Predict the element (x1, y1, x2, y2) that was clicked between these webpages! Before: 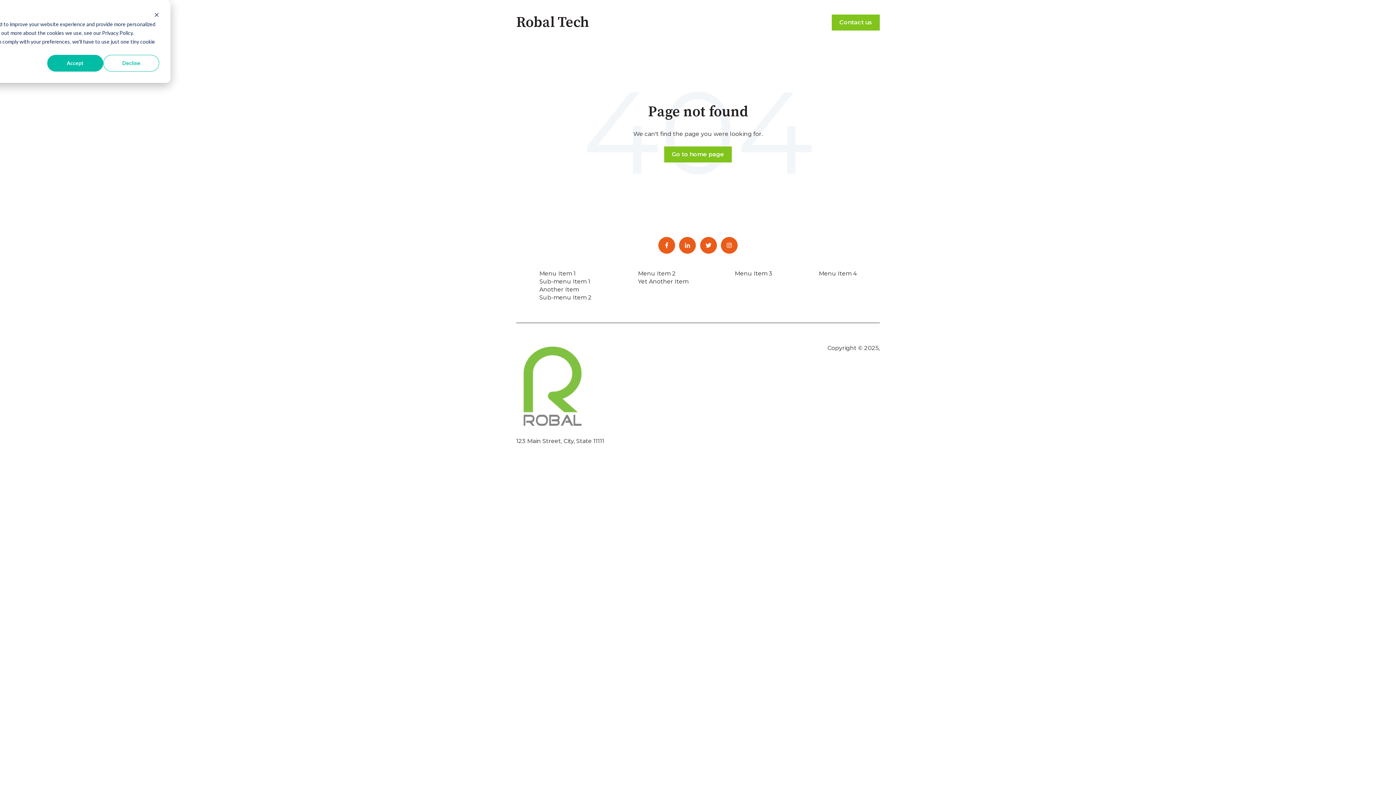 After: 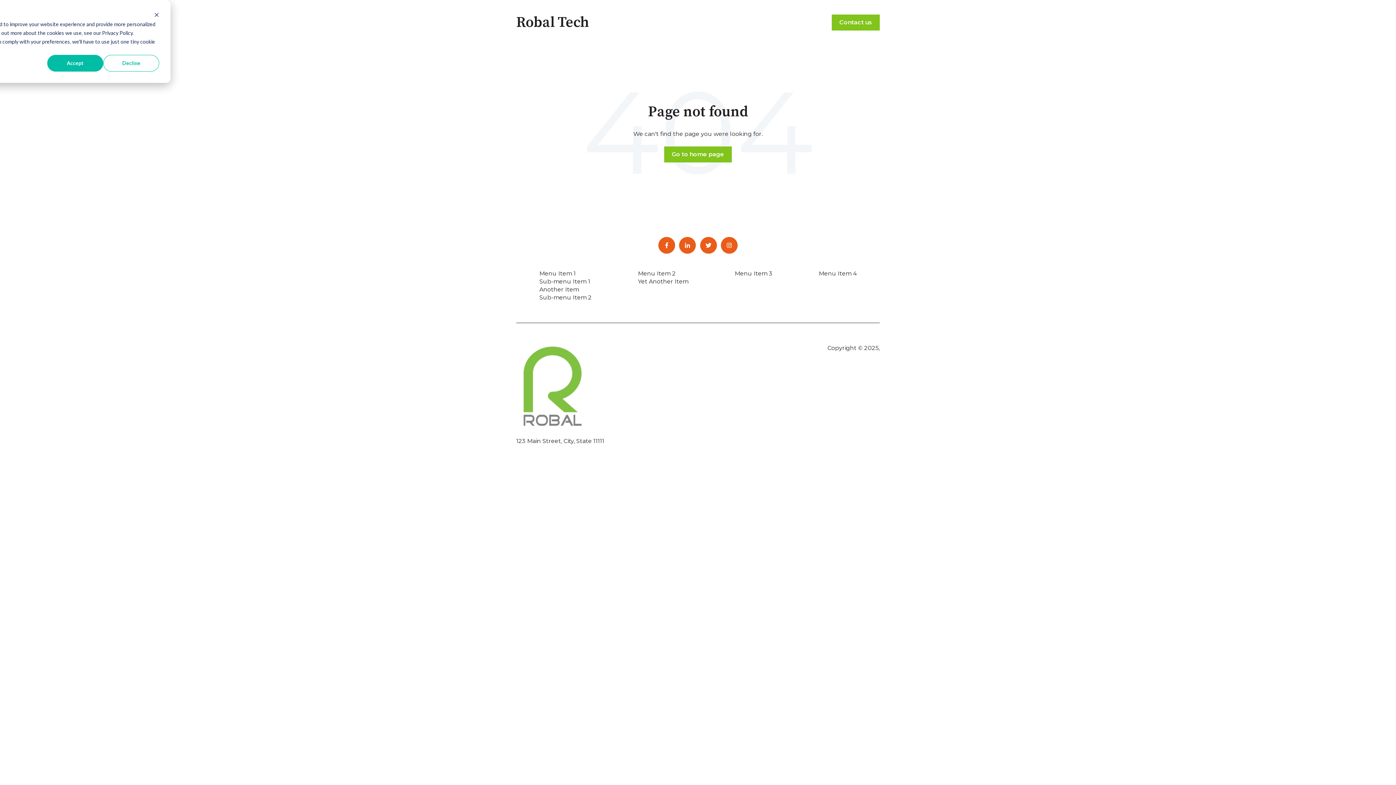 Action: bbox: (679, 236, 696, 253)